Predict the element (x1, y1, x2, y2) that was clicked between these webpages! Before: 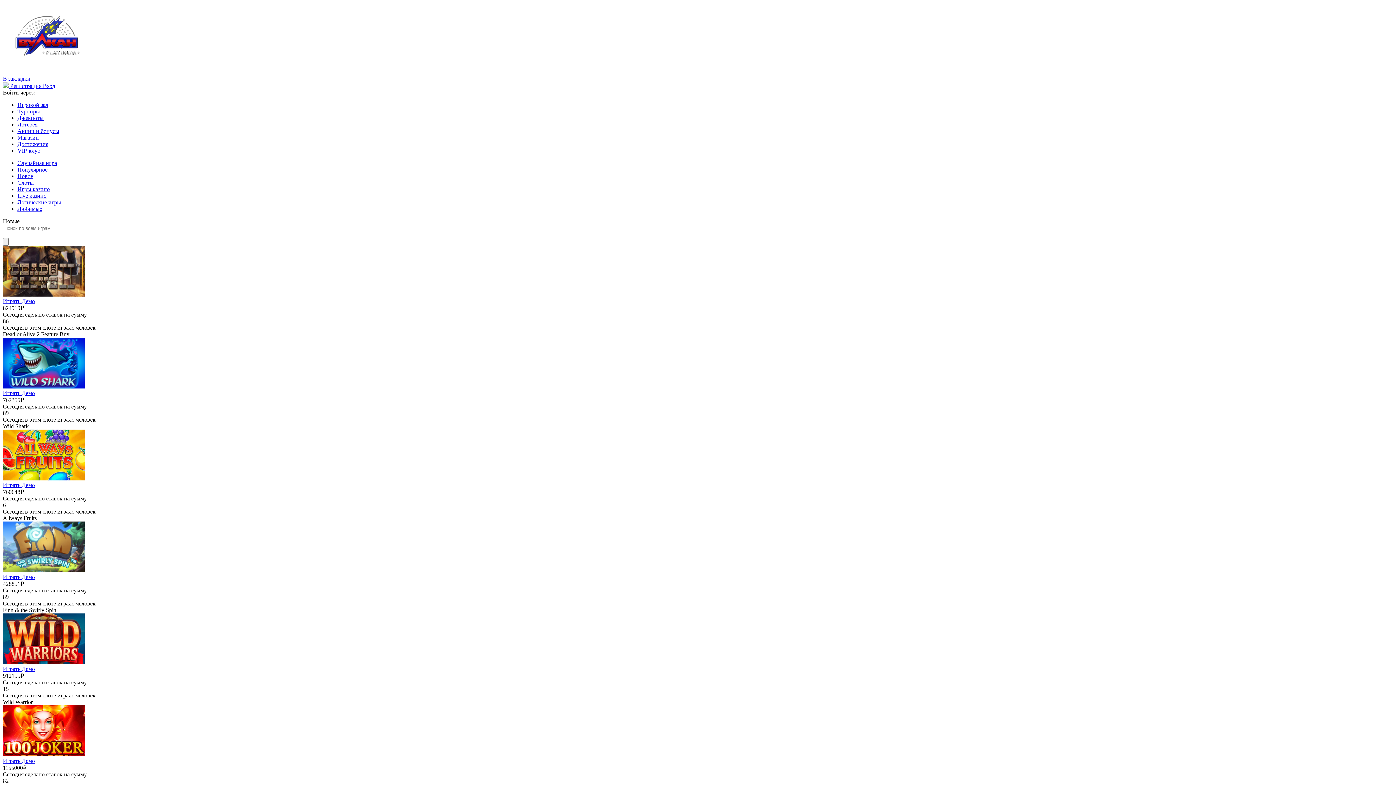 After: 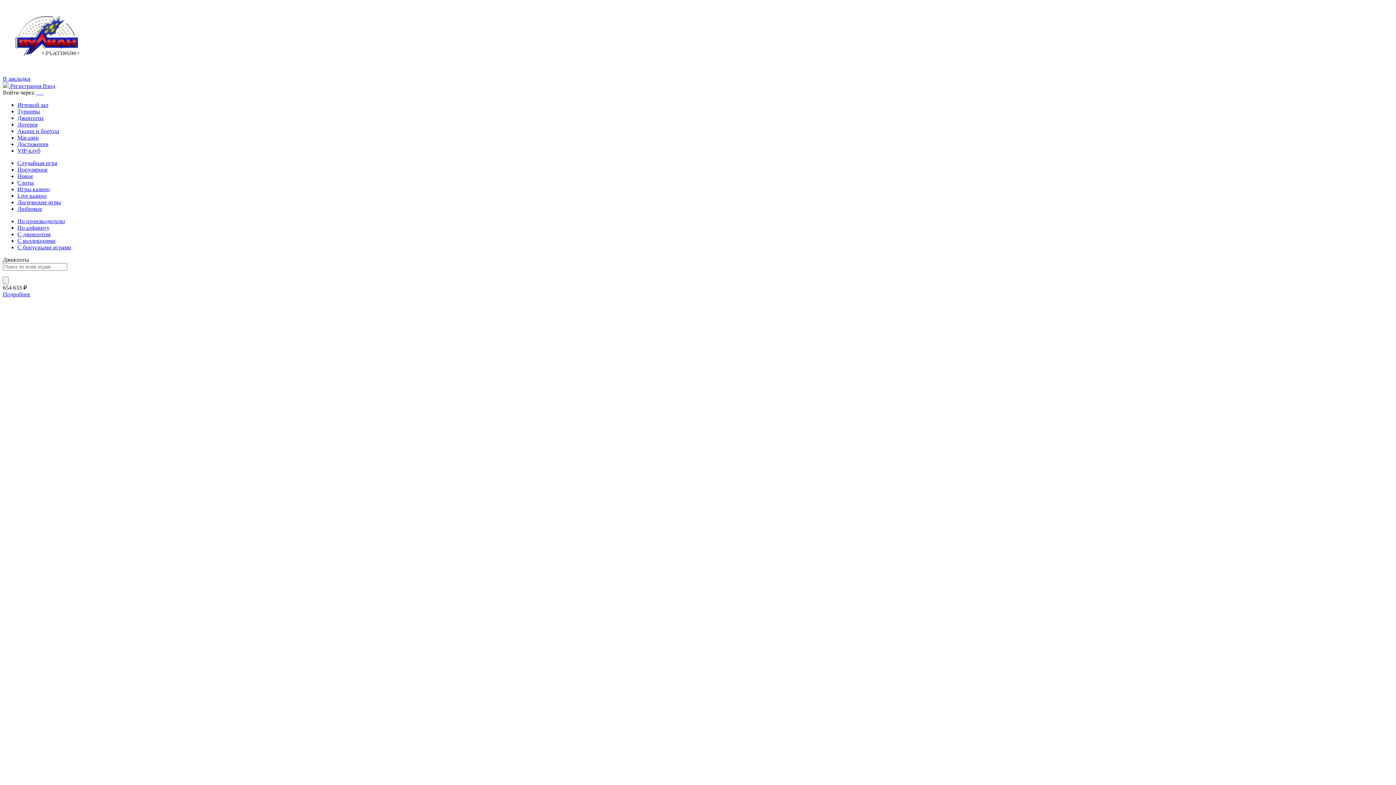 Action: bbox: (17, 114, 43, 121) label: Джекпоты